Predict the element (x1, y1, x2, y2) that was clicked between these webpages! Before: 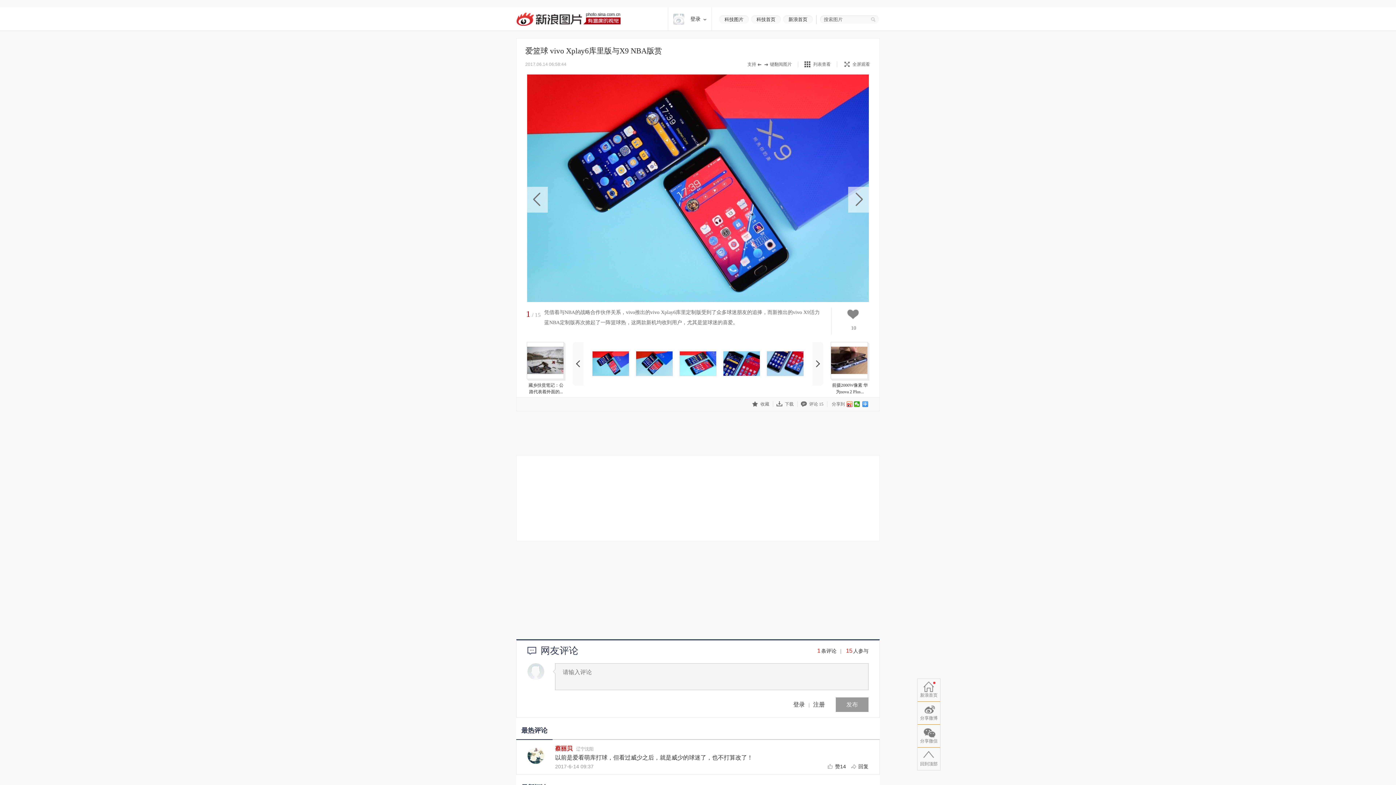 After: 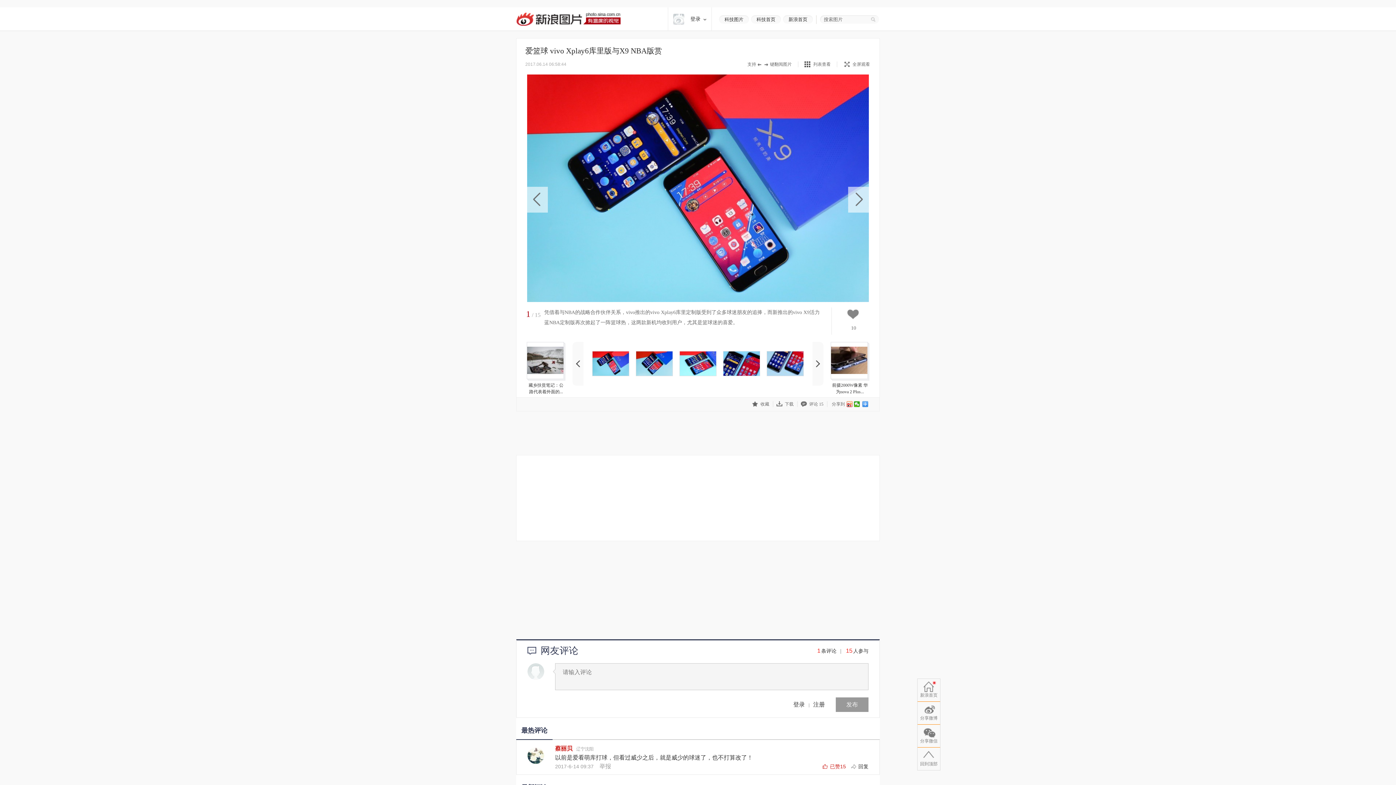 Action: bbox: (828, 764, 846, 769) label: 赞14